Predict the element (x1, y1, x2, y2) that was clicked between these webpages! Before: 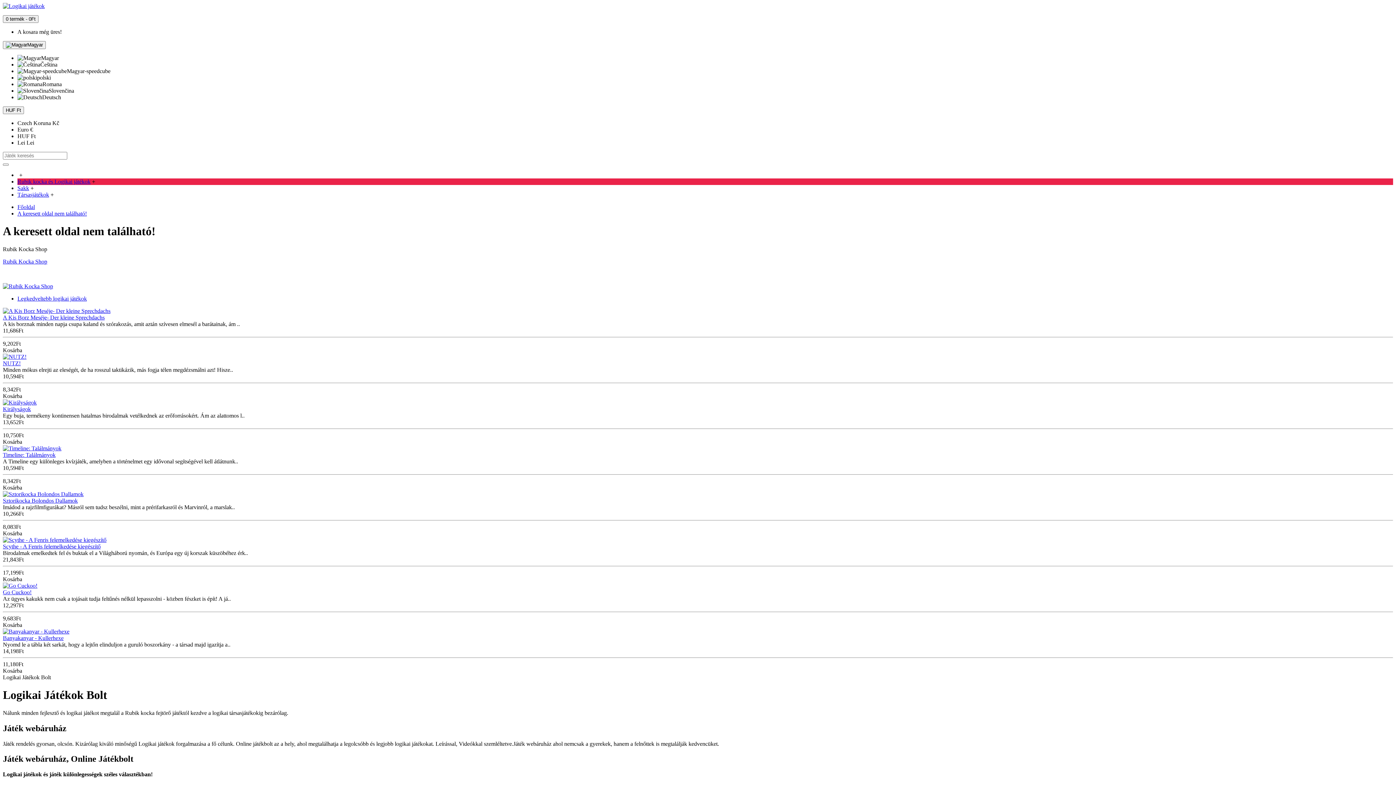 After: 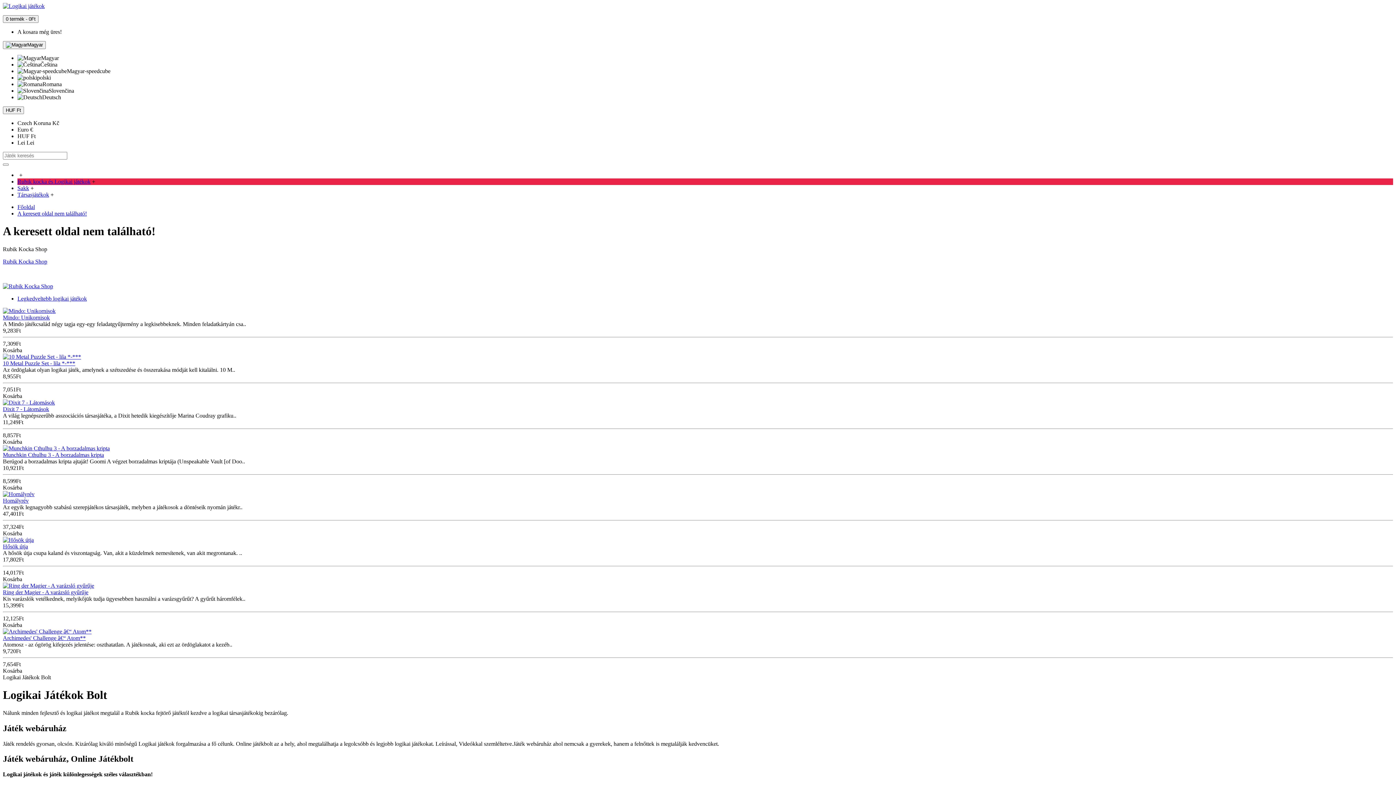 Action: bbox: (2, 360, 20, 366) label: NUTZ!